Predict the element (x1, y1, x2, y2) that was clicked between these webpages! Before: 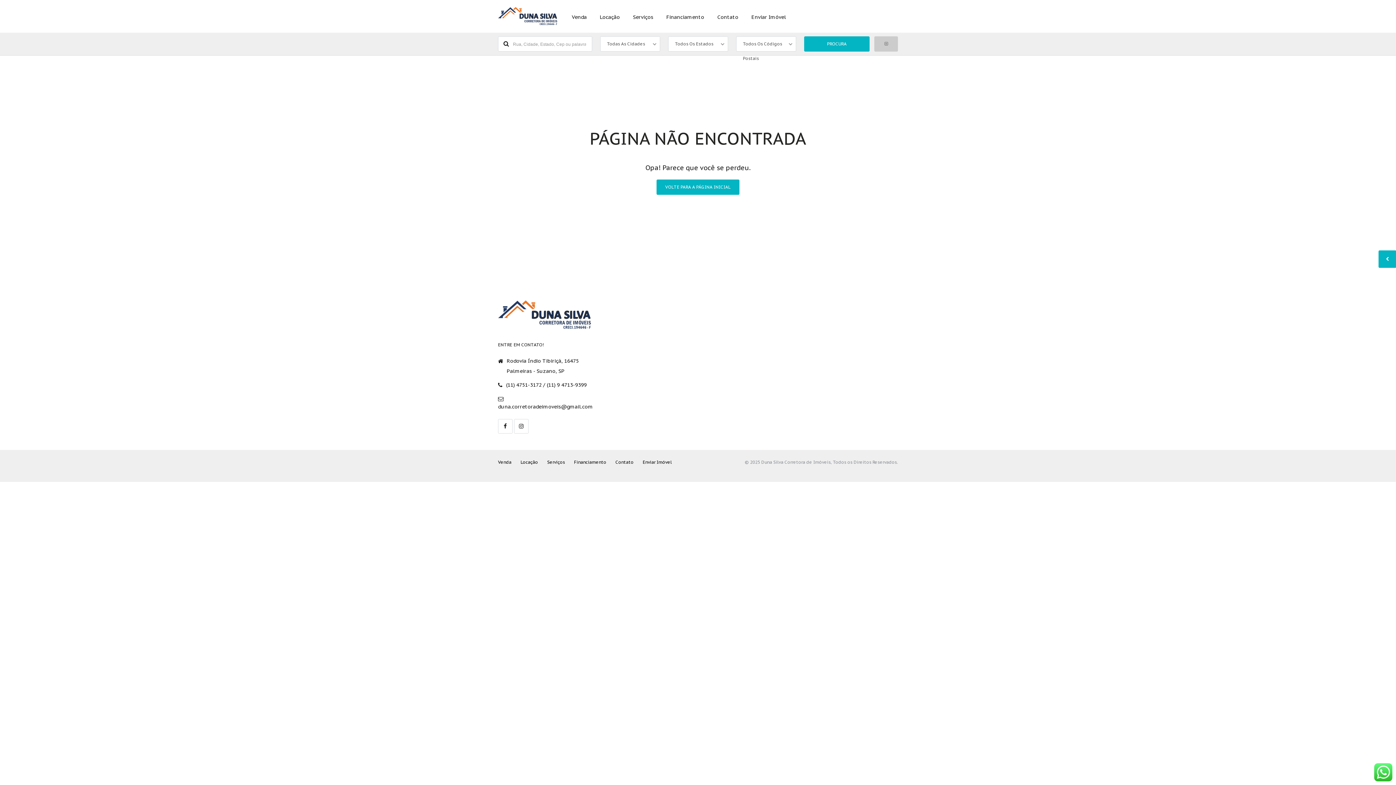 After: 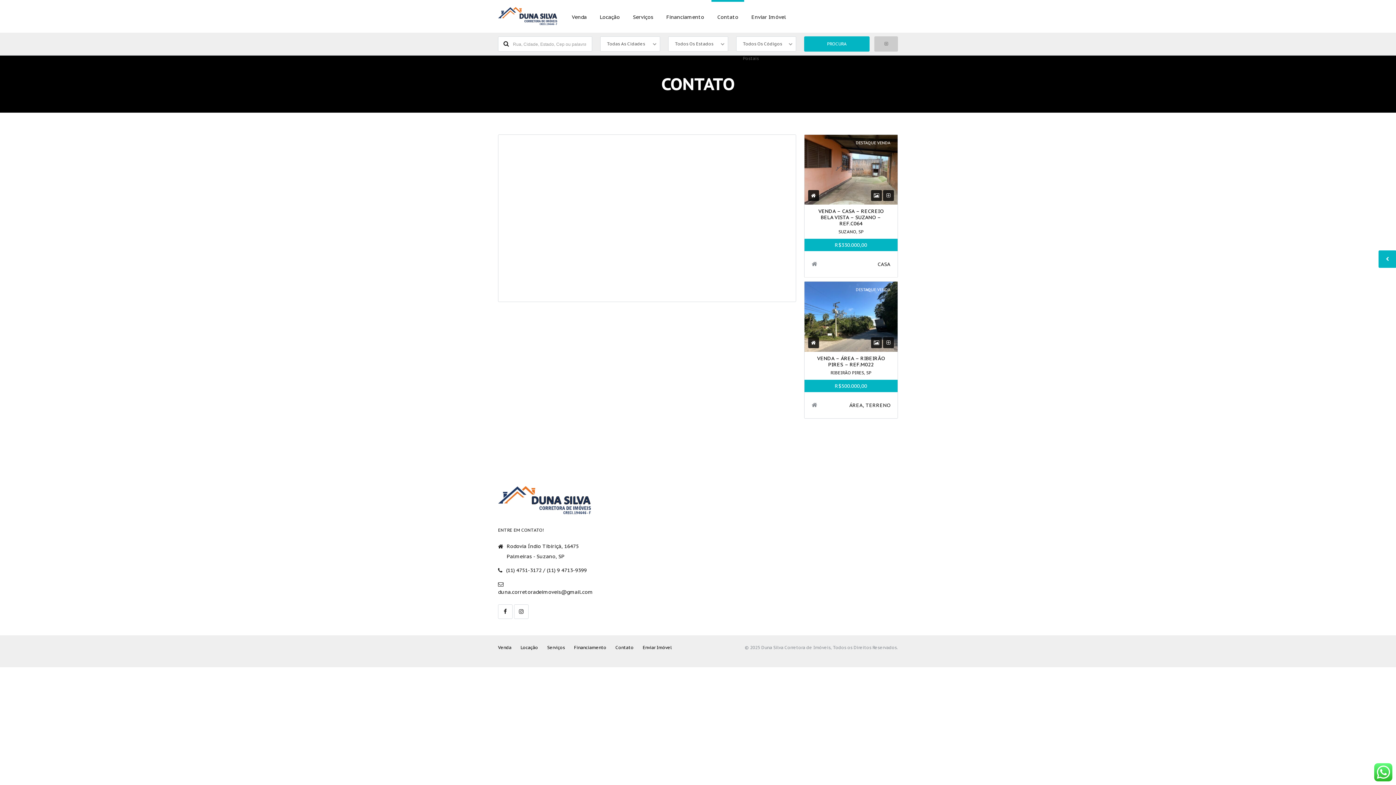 Action: label: Contato bbox: (615, 459, 633, 464)